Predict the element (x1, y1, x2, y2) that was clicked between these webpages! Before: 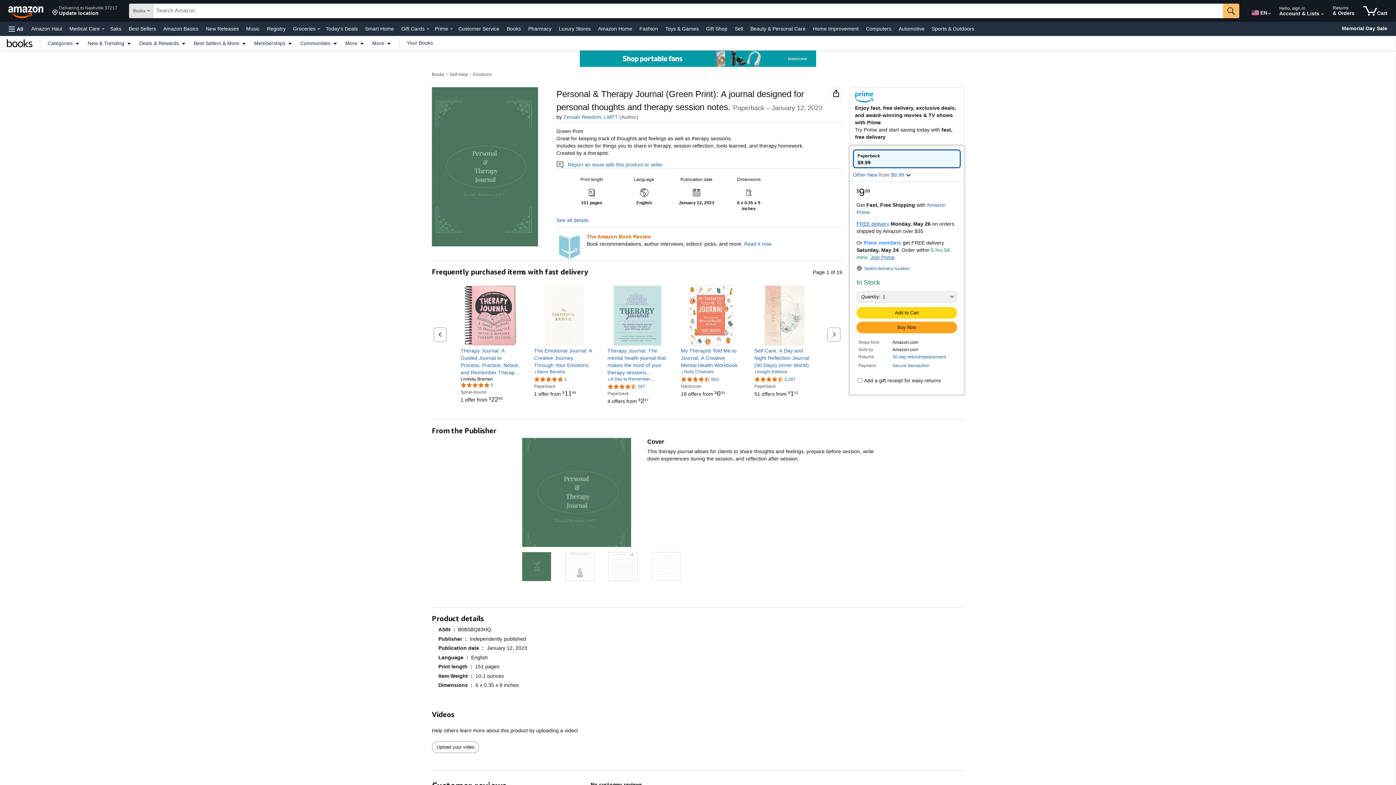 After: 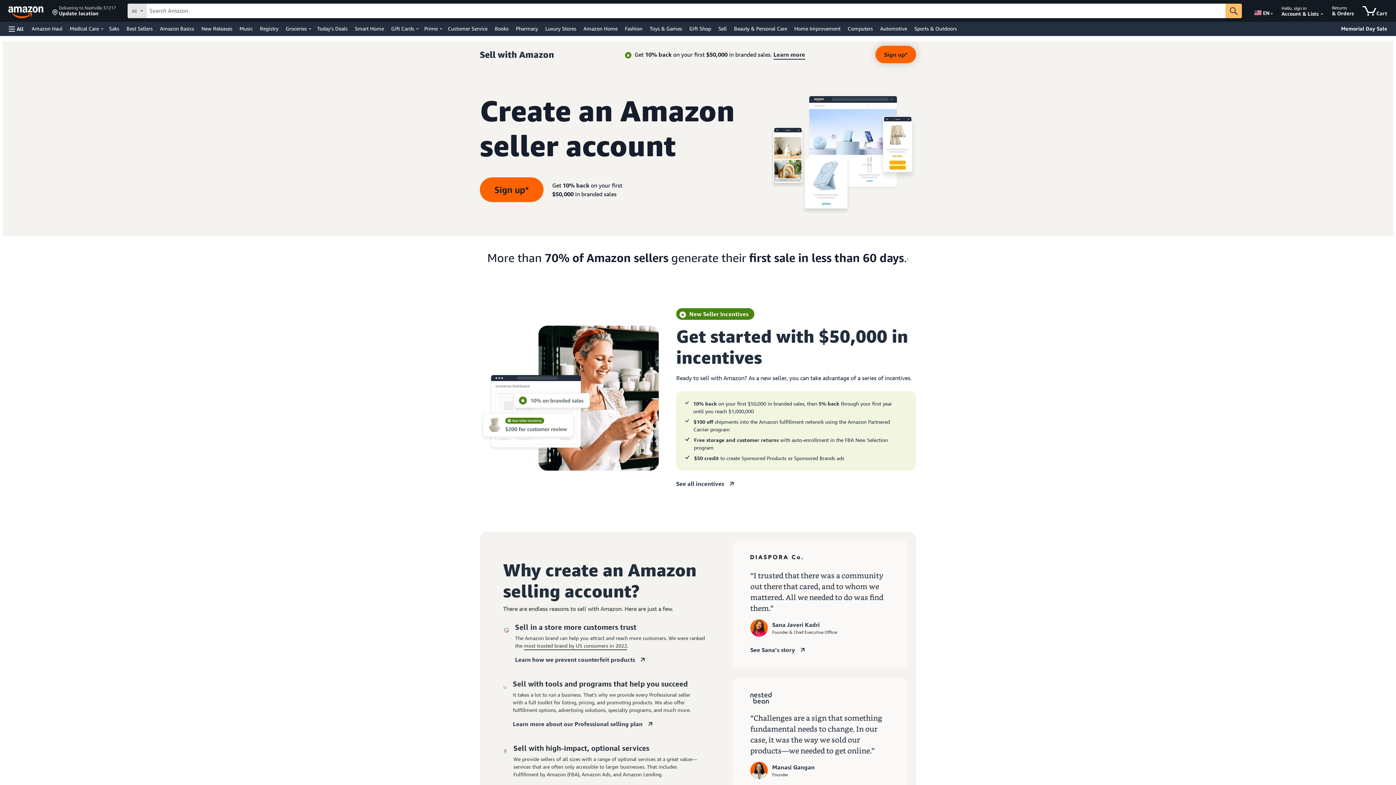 Action: bbox: (733, 23, 745, 33) label: Sell